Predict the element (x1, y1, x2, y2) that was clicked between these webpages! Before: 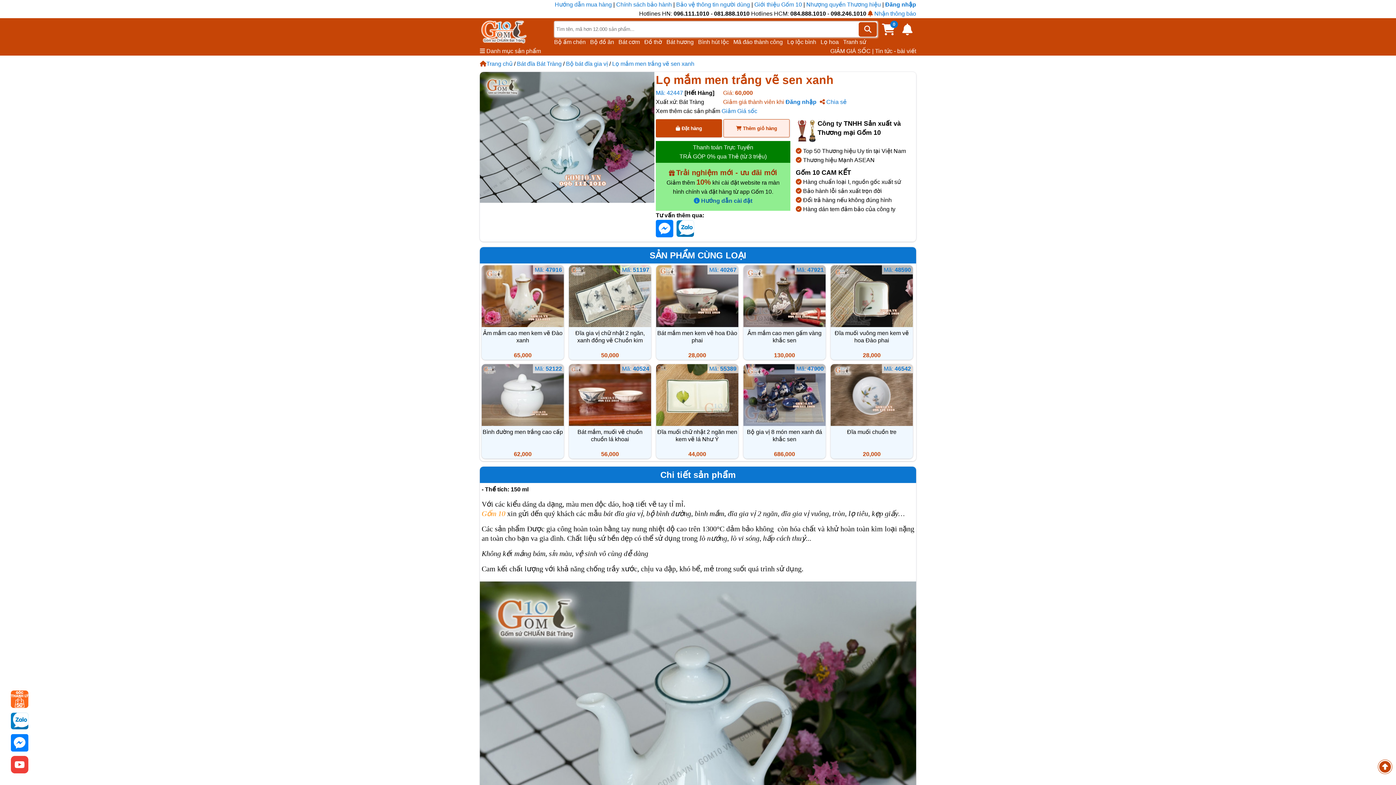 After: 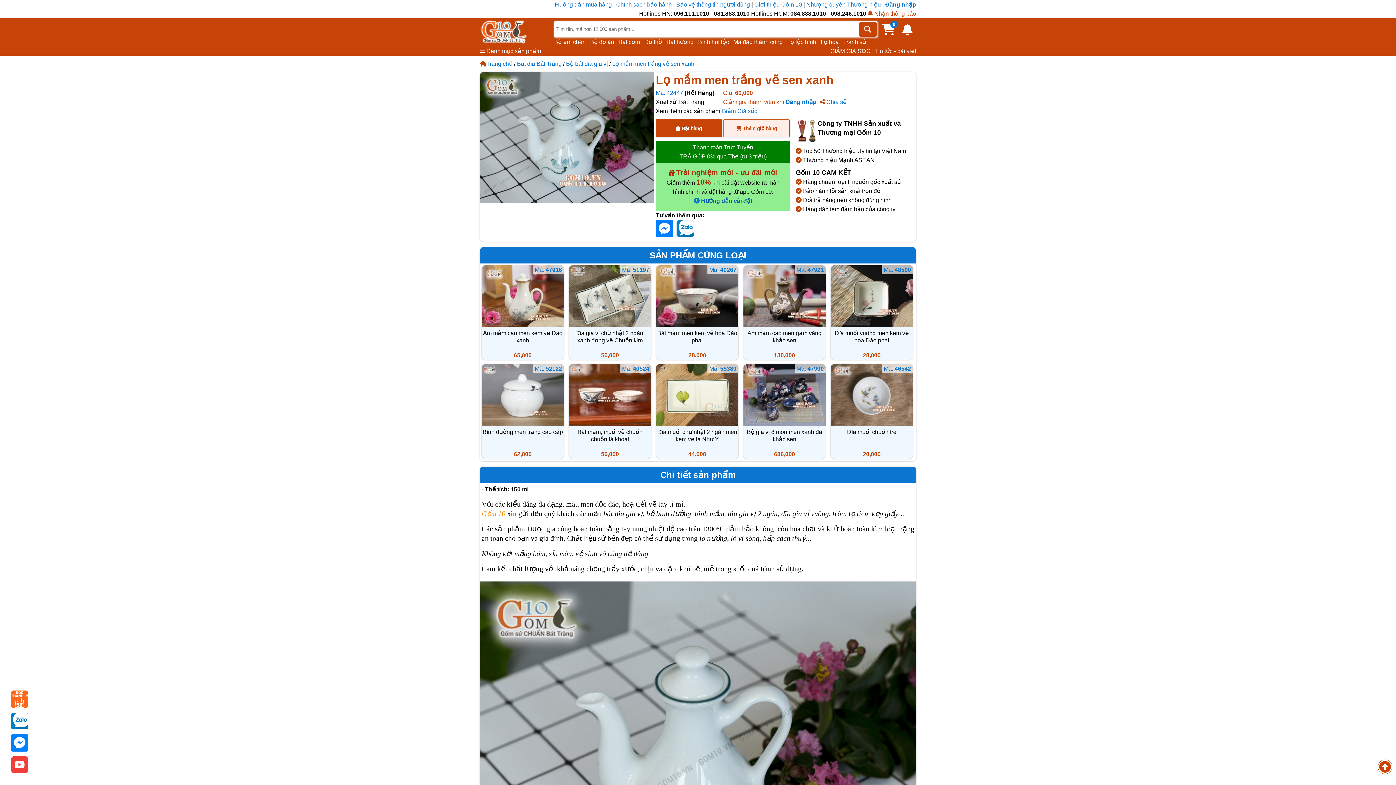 Action: bbox: (868, 10, 916, 16) label:  Nhận thông báo